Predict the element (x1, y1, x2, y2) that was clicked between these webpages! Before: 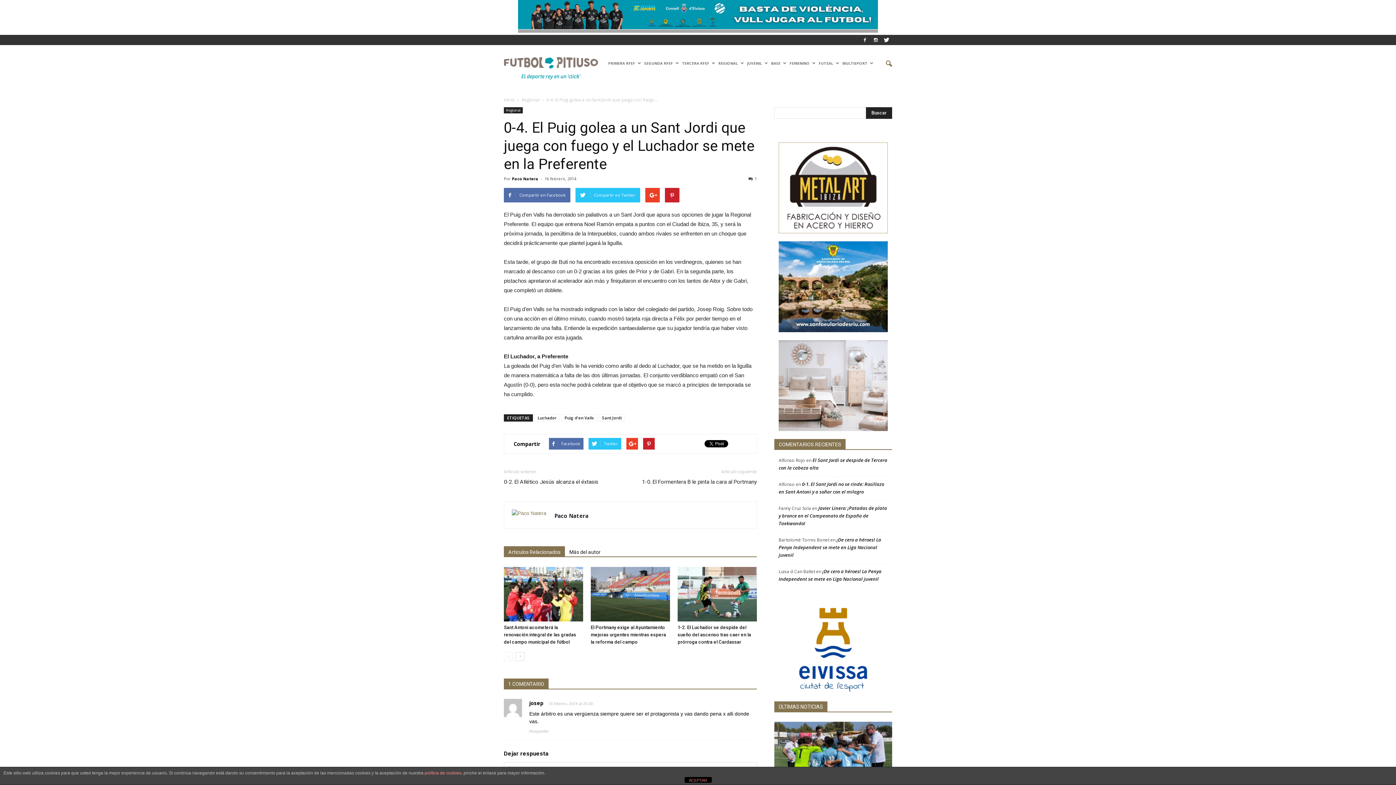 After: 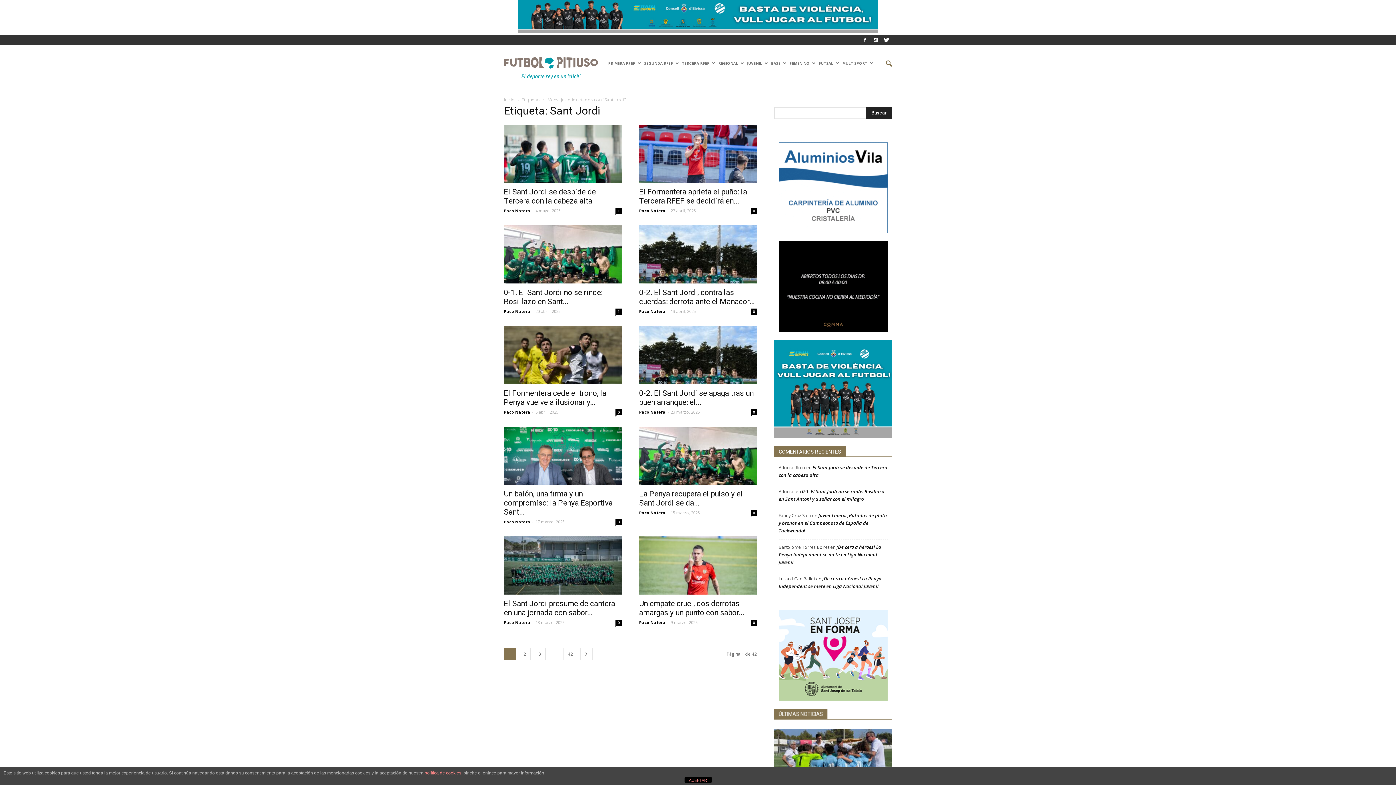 Action: bbox: (598, 414, 625, 421) label: Sant Jordi